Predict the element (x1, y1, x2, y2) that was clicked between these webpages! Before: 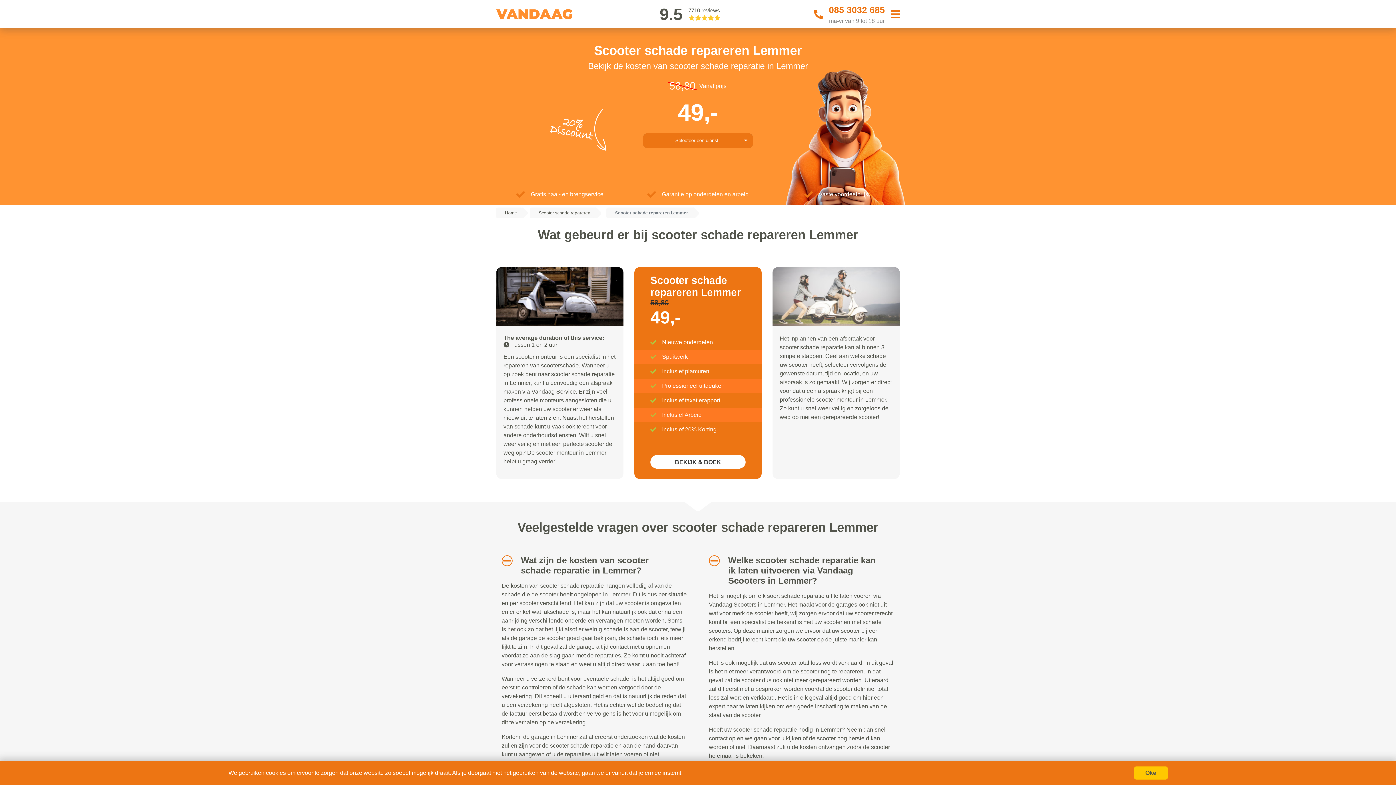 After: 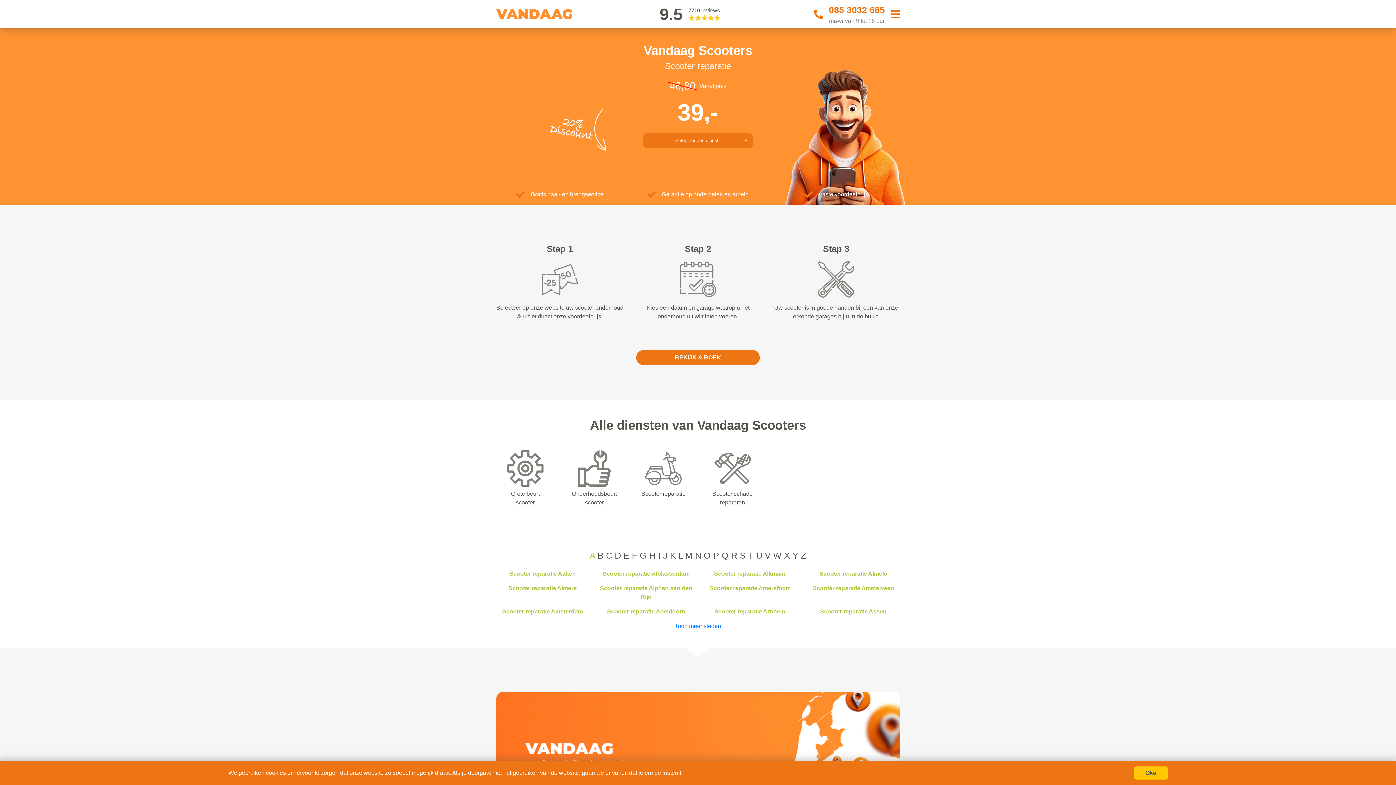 Action: bbox: (496, 2, 572, 25)